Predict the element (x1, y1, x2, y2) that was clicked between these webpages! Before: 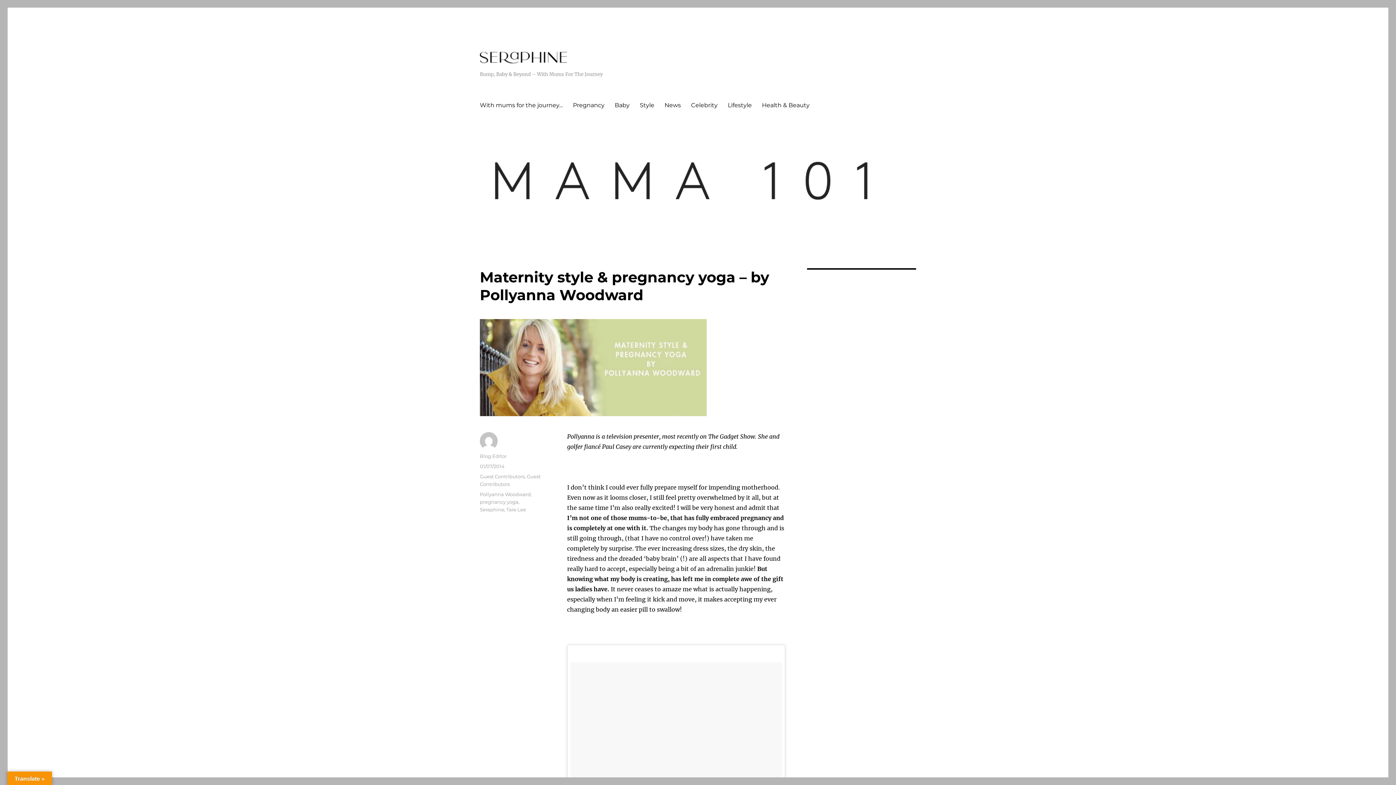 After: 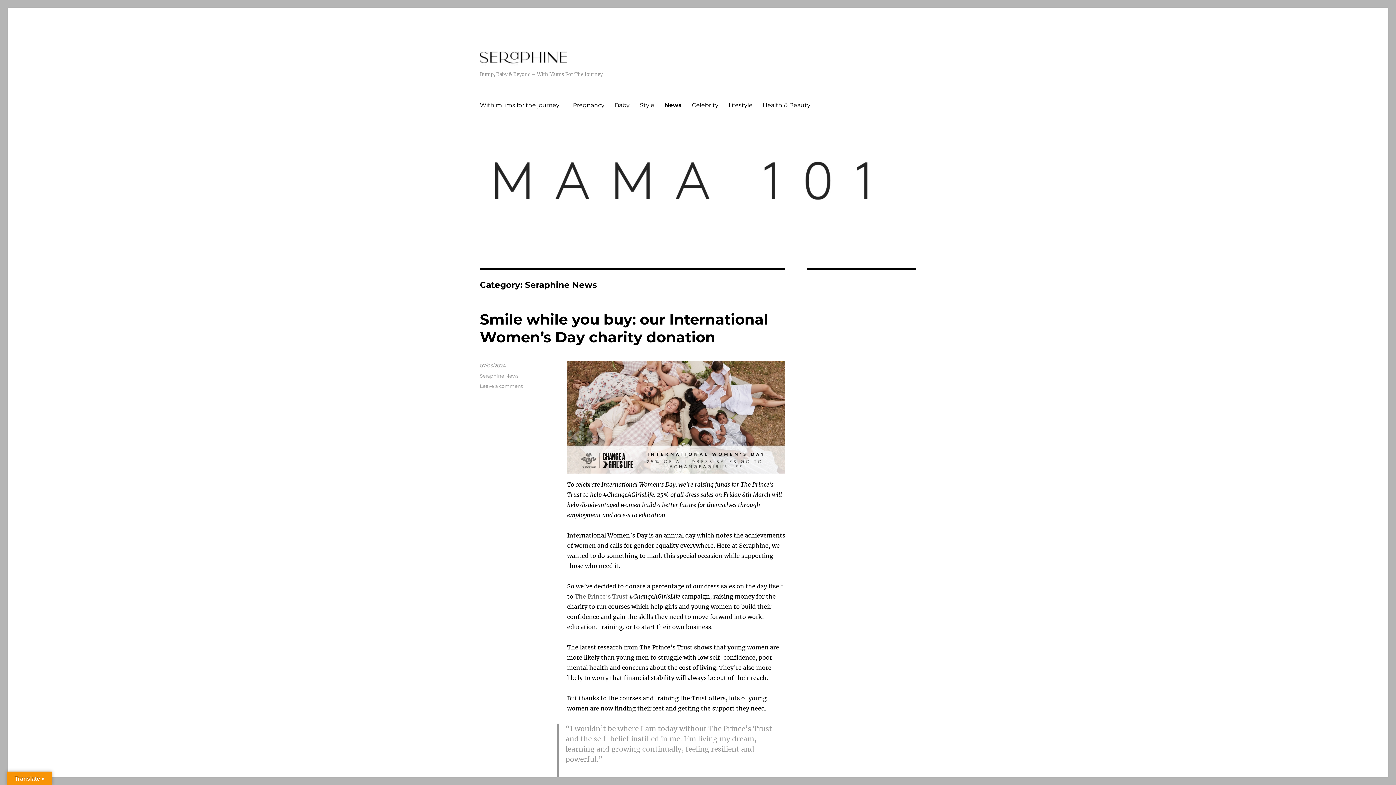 Action: label: News bbox: (659, 97, 686, 112)